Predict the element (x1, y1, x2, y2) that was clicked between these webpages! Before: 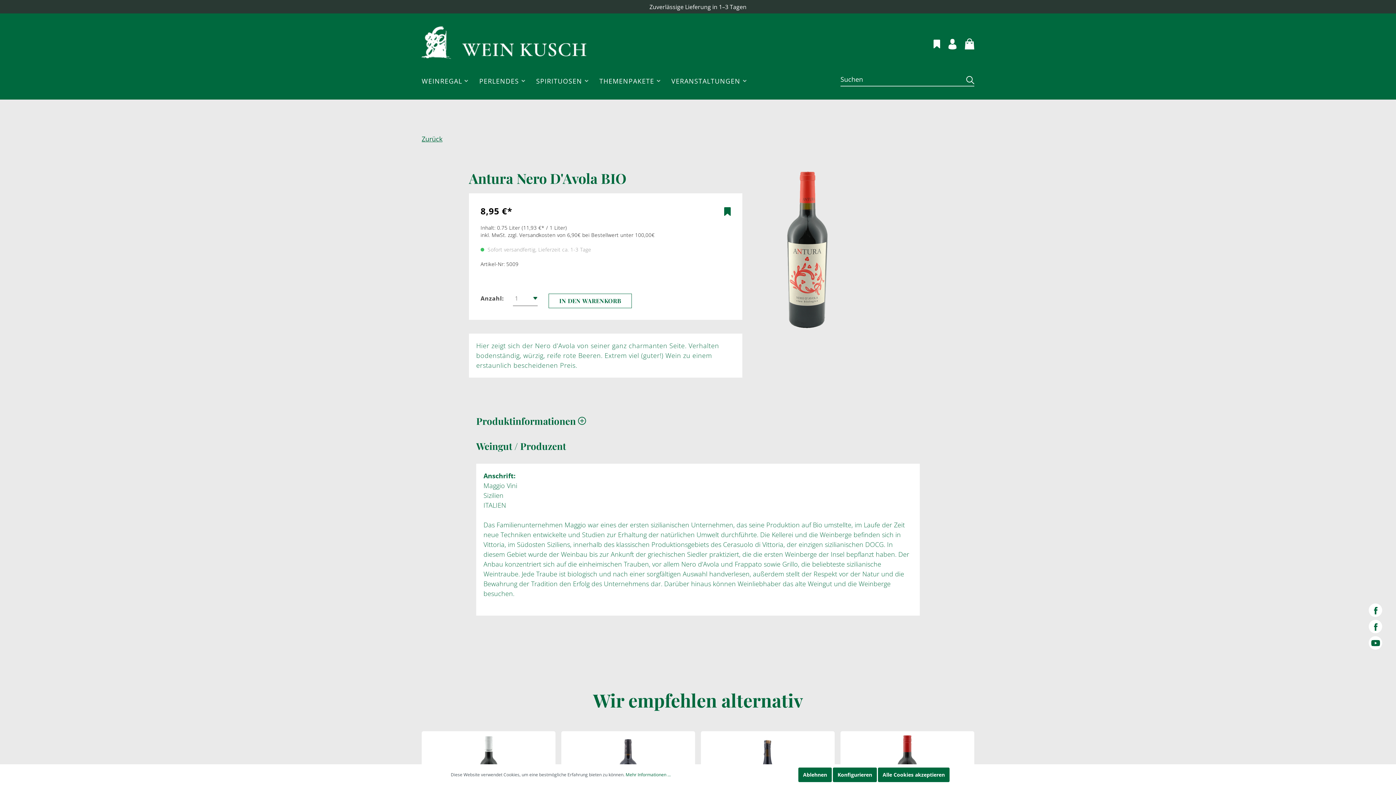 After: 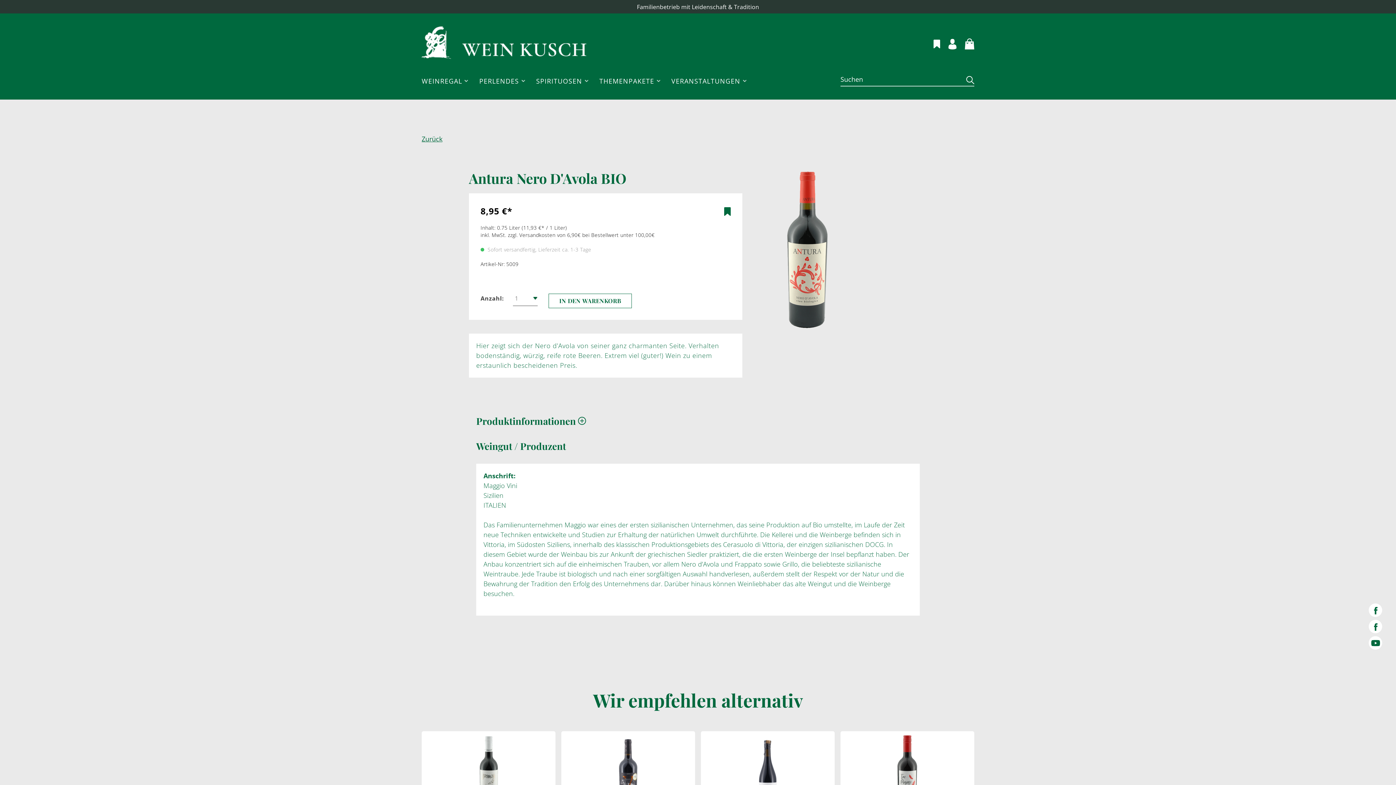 Action: label: Alle Cookies akzeptieren bbox: (878, 768, 949, 782)